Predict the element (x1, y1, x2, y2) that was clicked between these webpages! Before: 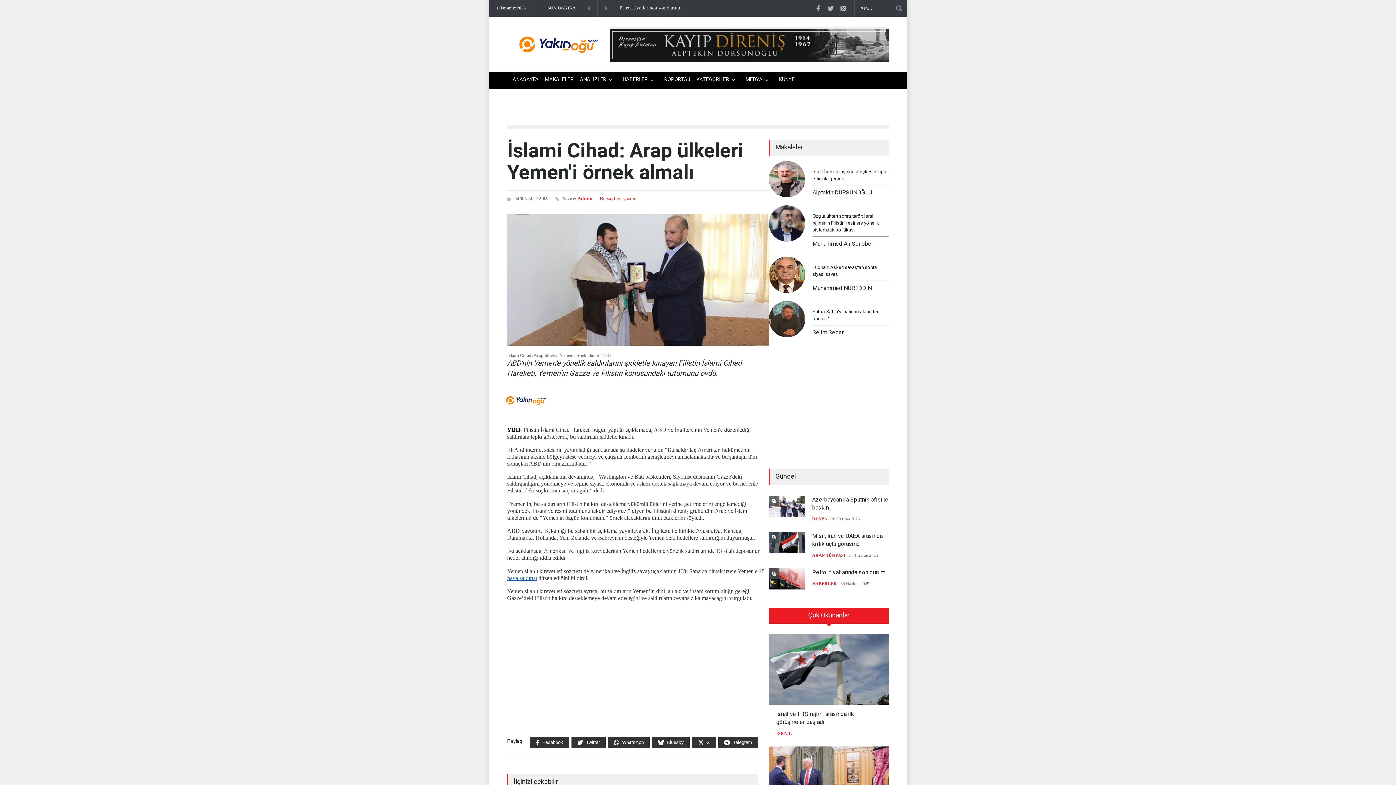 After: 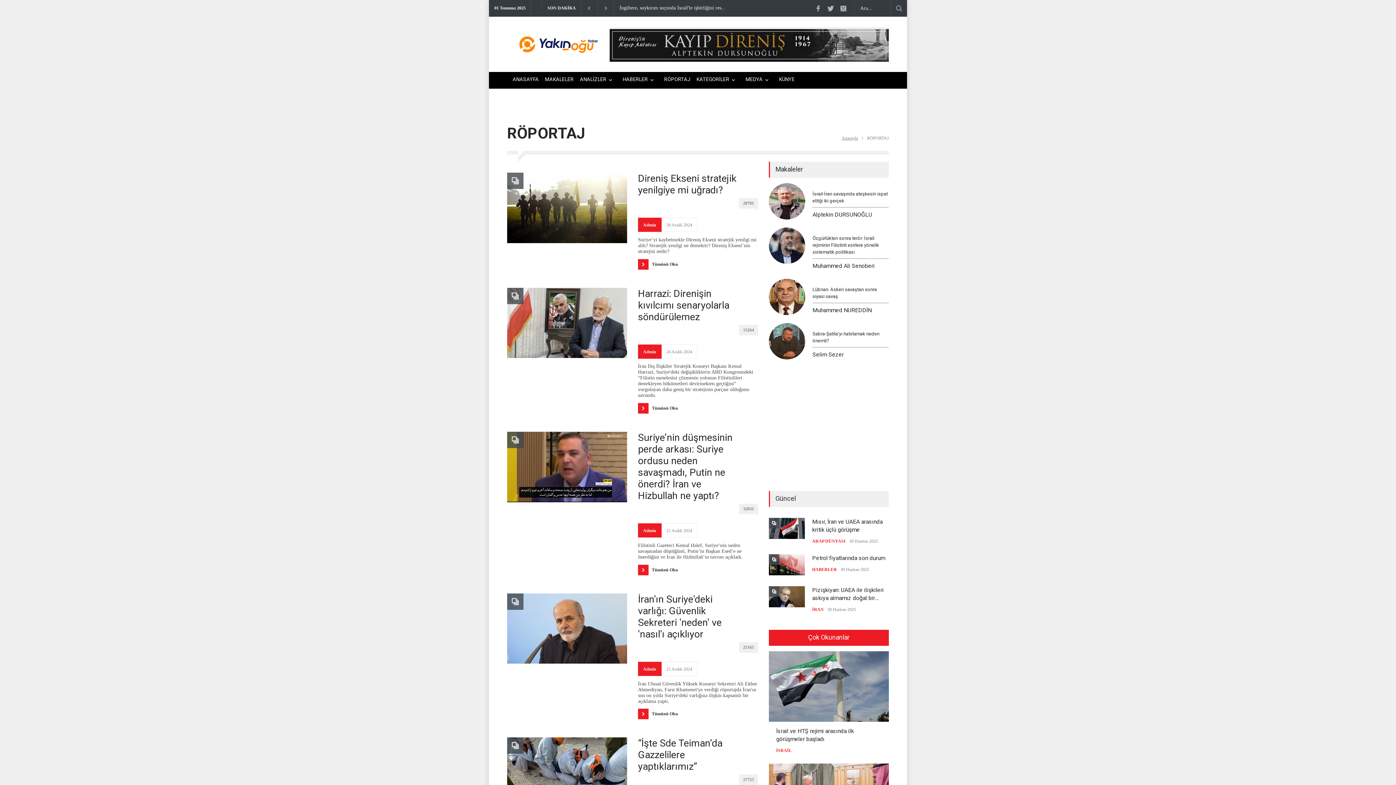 Action: label: RÖPORTAJ bbox: (658, 73, 690, 87)